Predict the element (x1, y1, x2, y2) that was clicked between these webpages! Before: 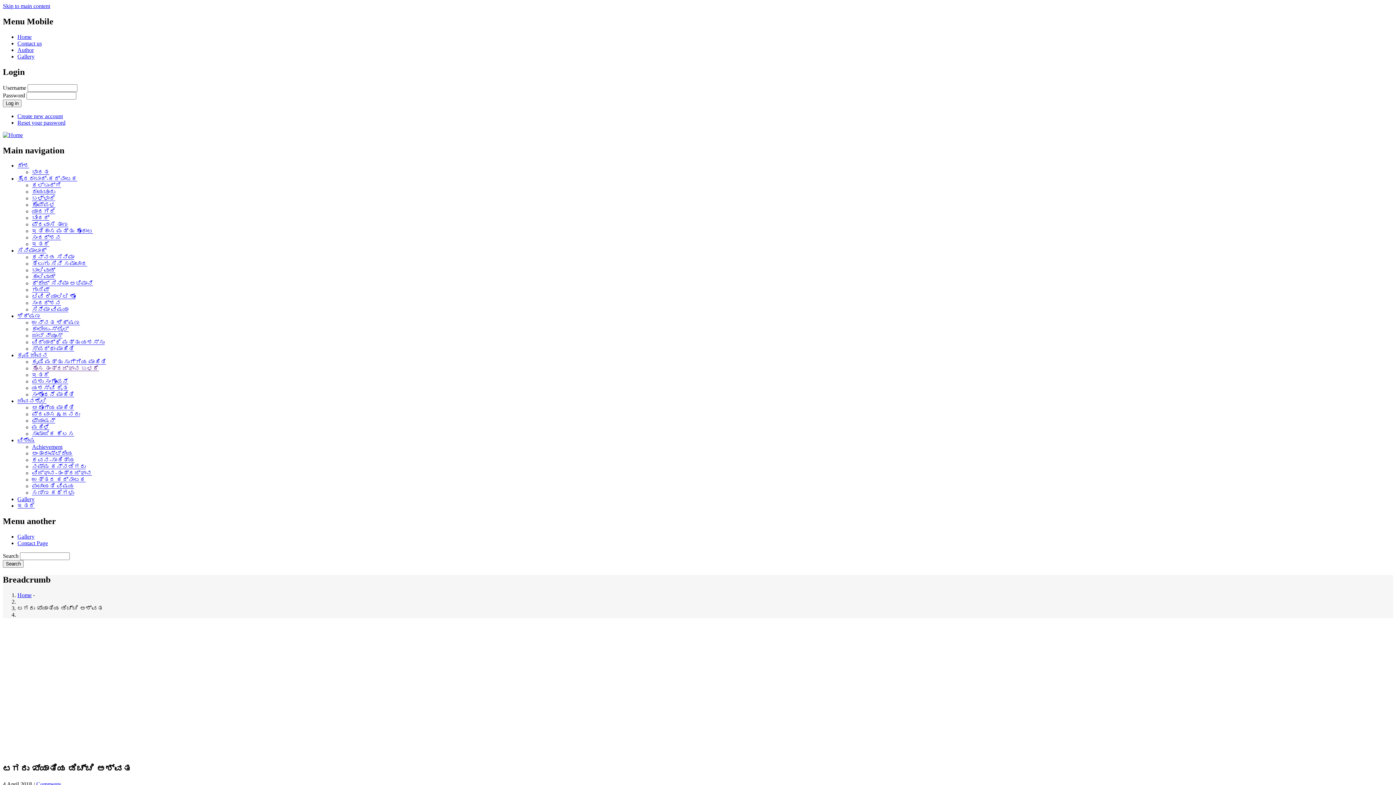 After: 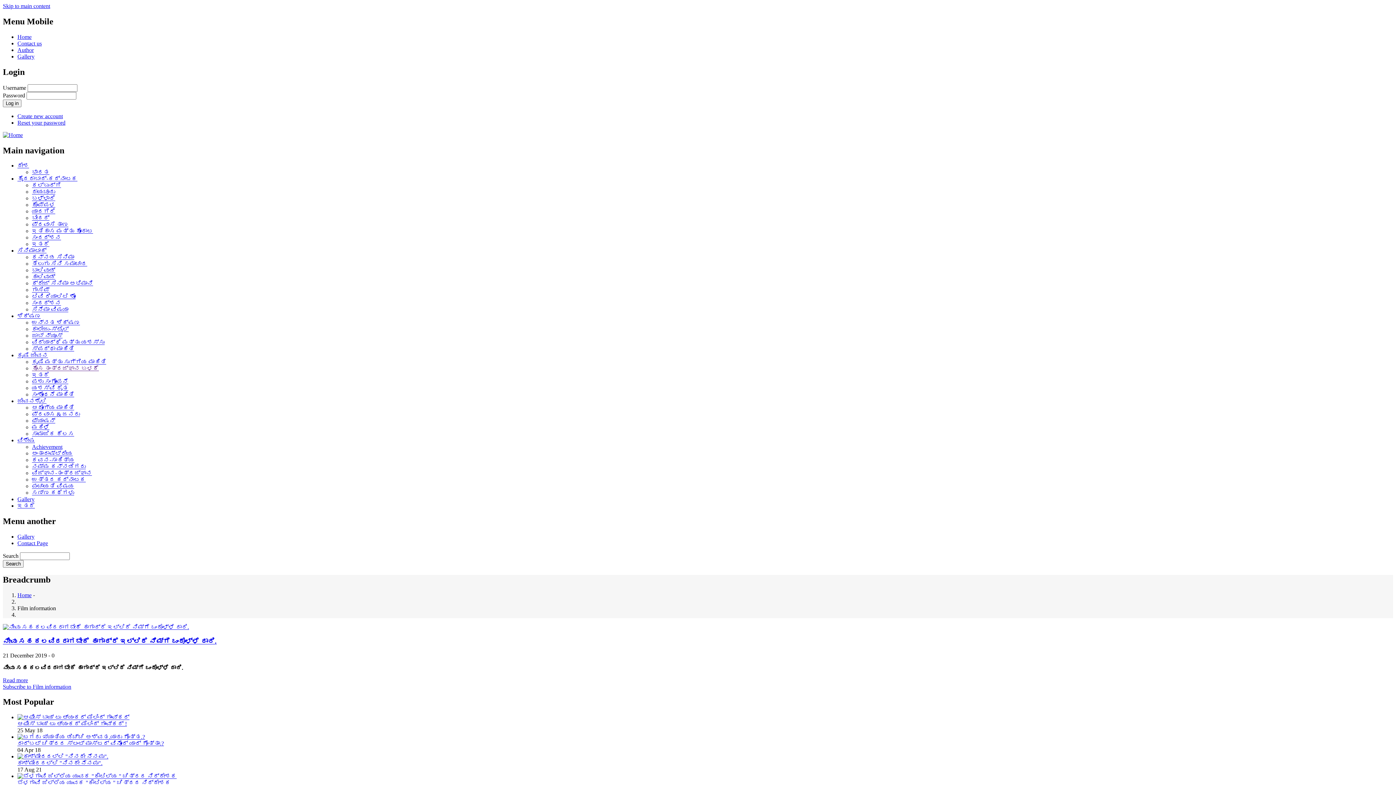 Action: label: ಸಿನೆಮಾ ವಿಷಯಾ bbox: (32, 306, 68, 312)